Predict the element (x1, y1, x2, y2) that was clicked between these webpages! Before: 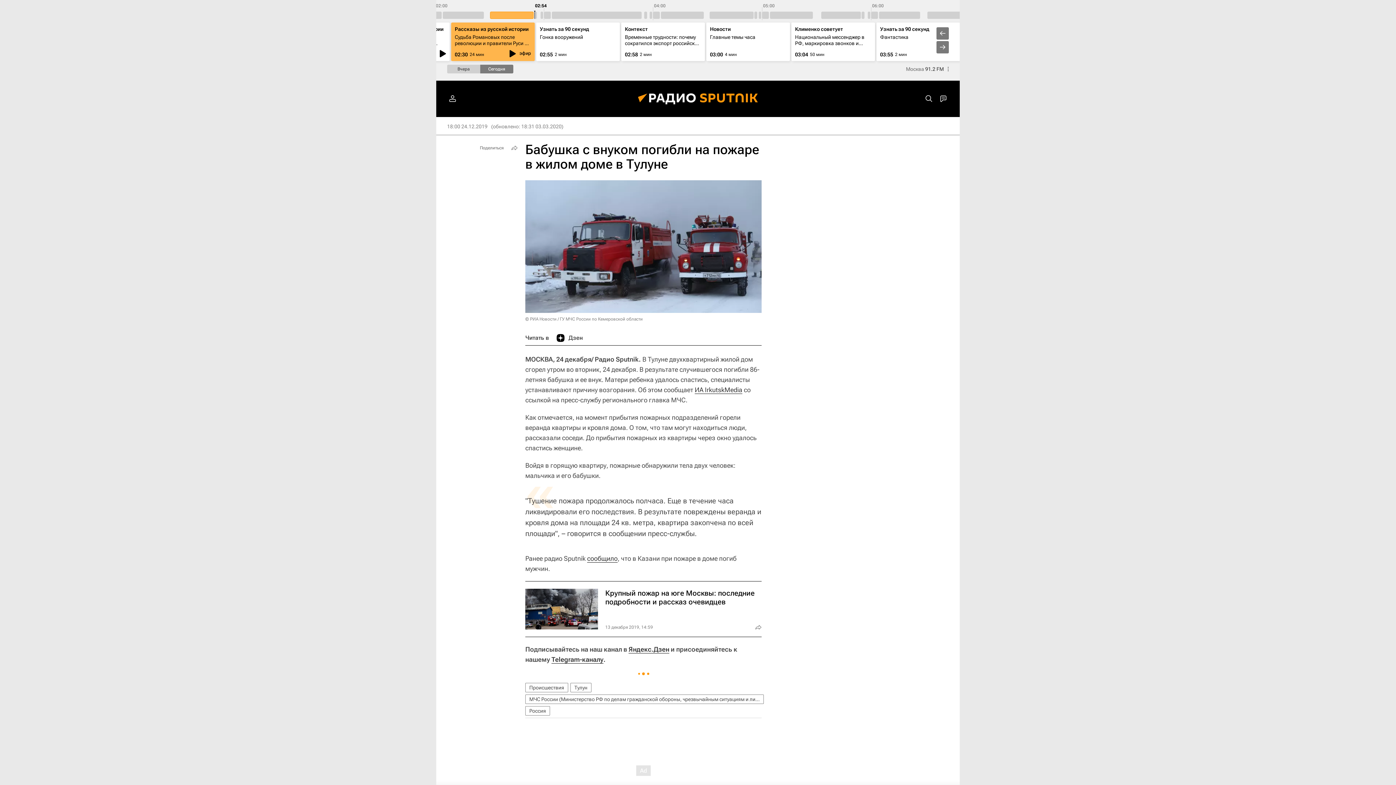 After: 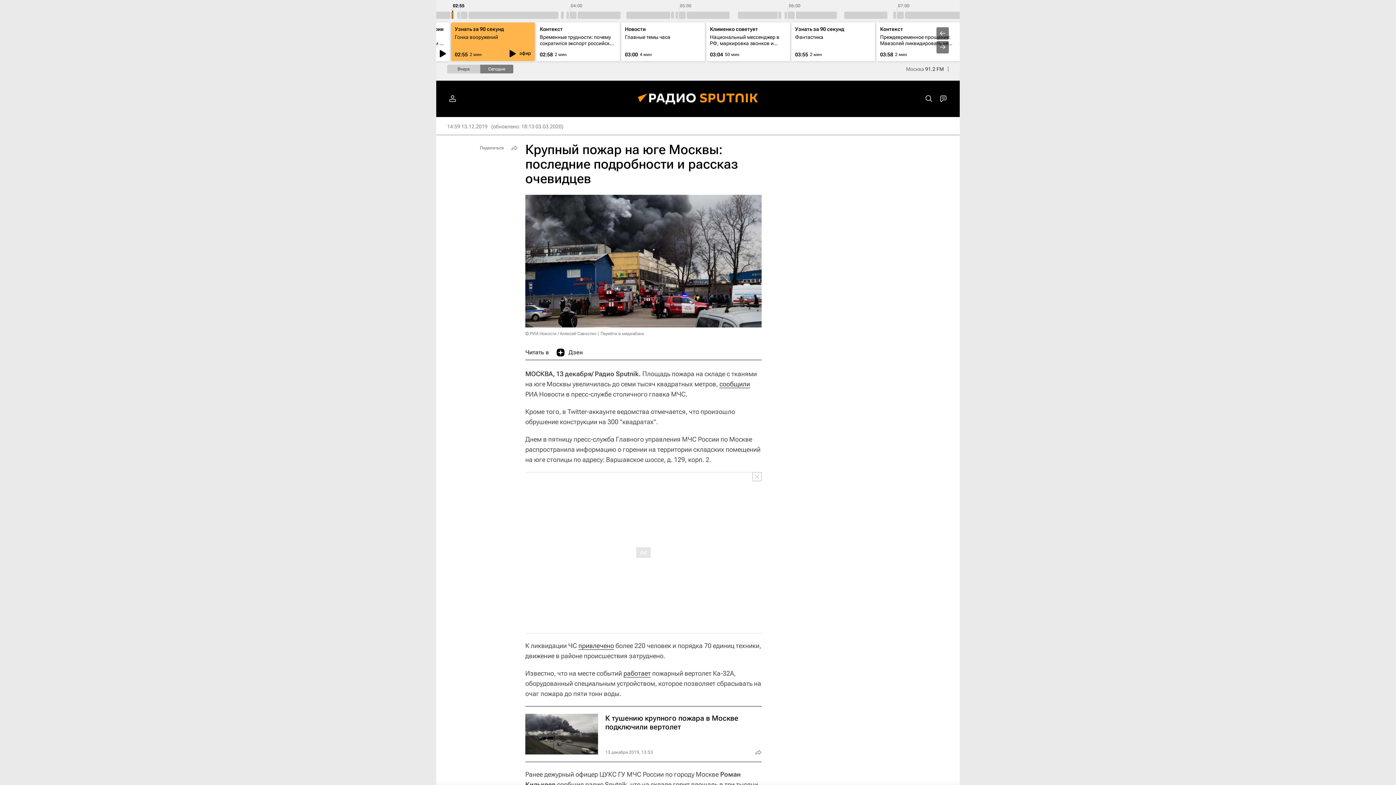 Action: bbox: (525, 581, 761, 637)